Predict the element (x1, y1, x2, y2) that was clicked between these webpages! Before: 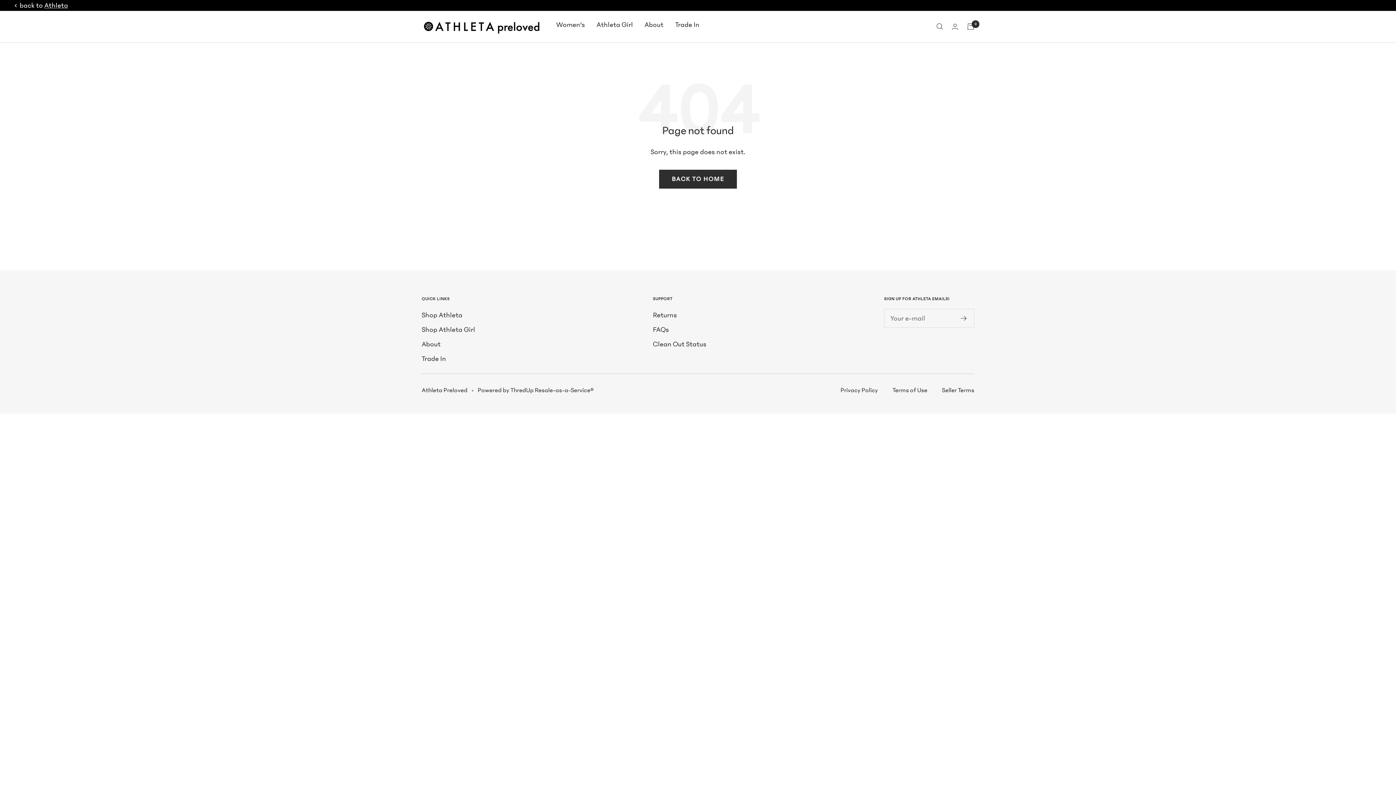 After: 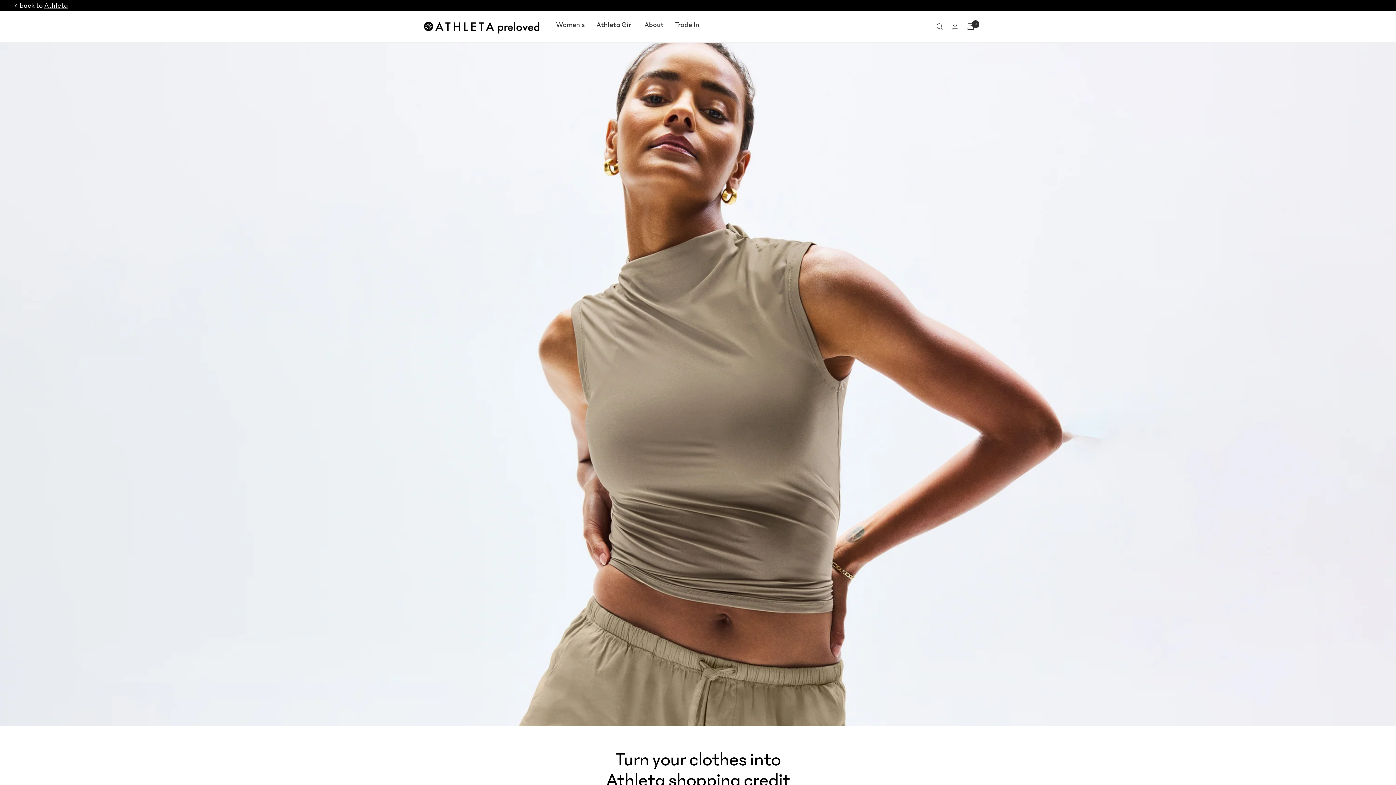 Action: label: Trade In bbox: (675, 18, 699, 30)